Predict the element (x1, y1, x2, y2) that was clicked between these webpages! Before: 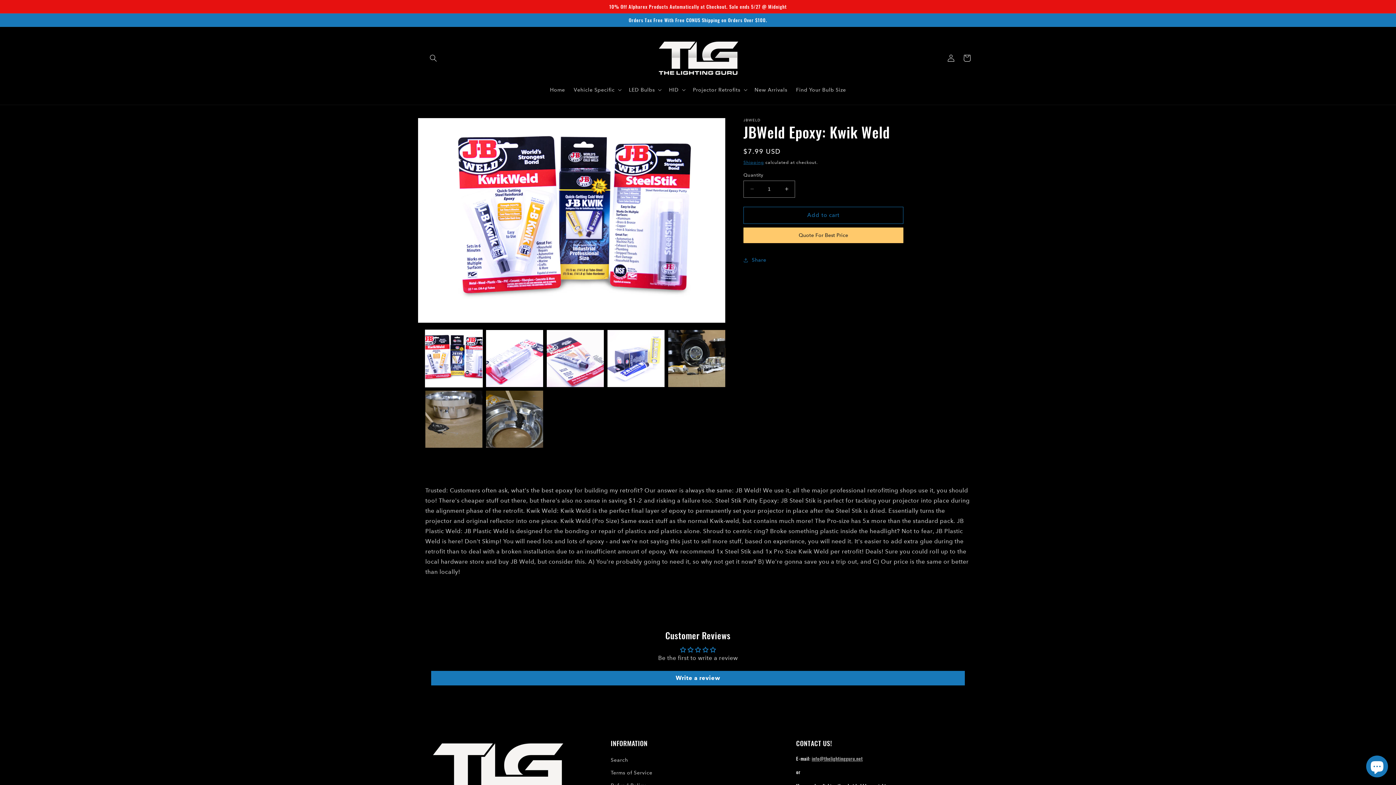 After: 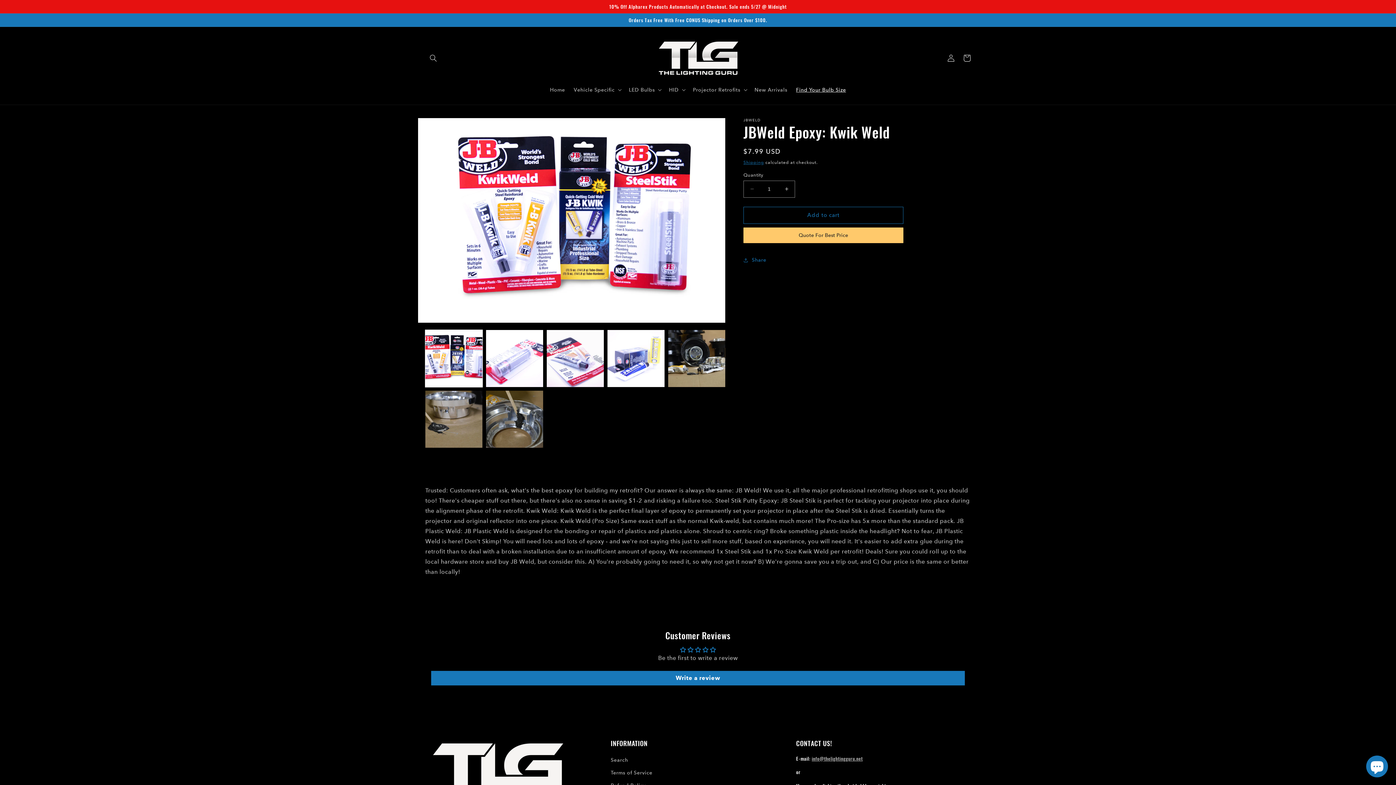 Action: label: Find Your Bulb Size bbox: (791, 82, 850, 97)